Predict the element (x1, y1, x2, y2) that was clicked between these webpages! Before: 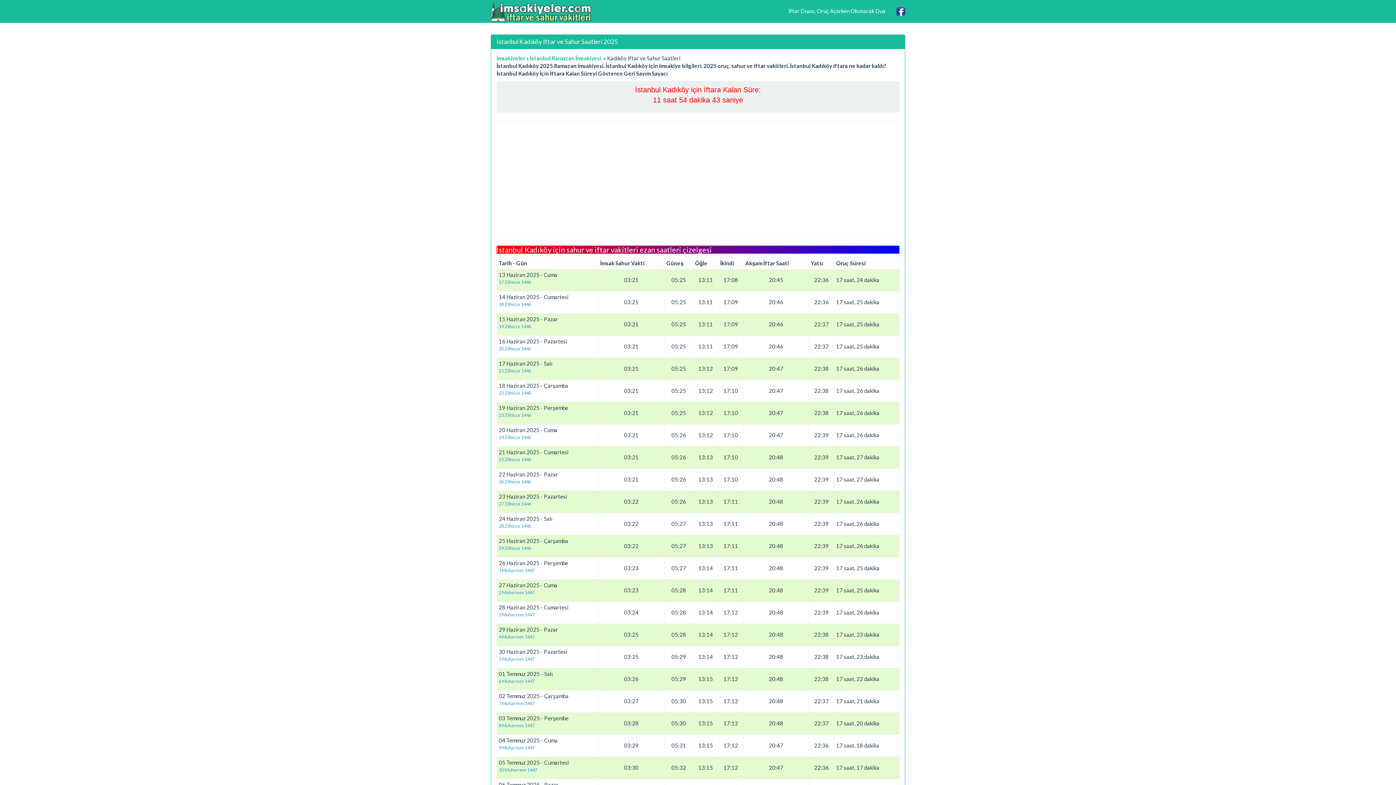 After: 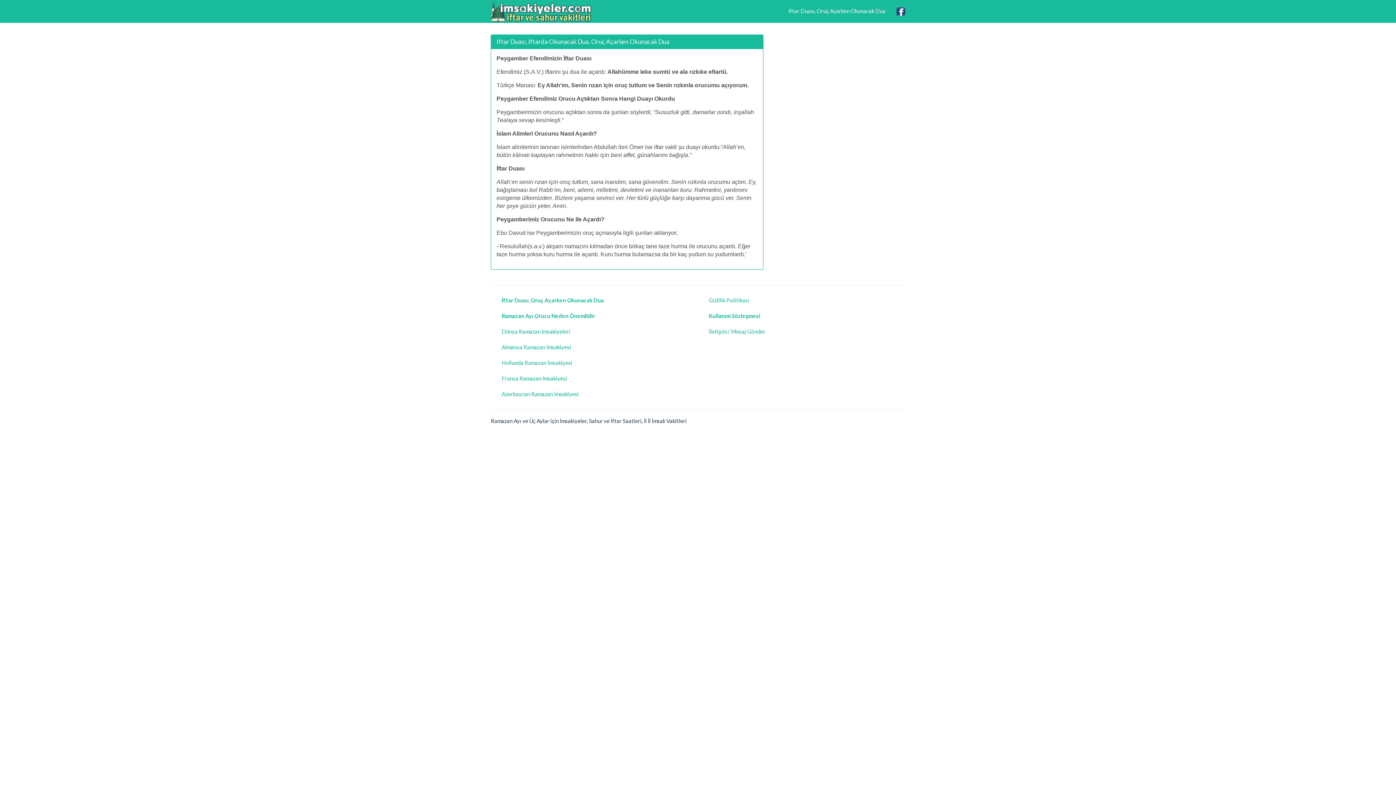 Action: label: İftar Duası, Oruç Açarken Okunacak Dua bbox: (783, 0, 891, 21)